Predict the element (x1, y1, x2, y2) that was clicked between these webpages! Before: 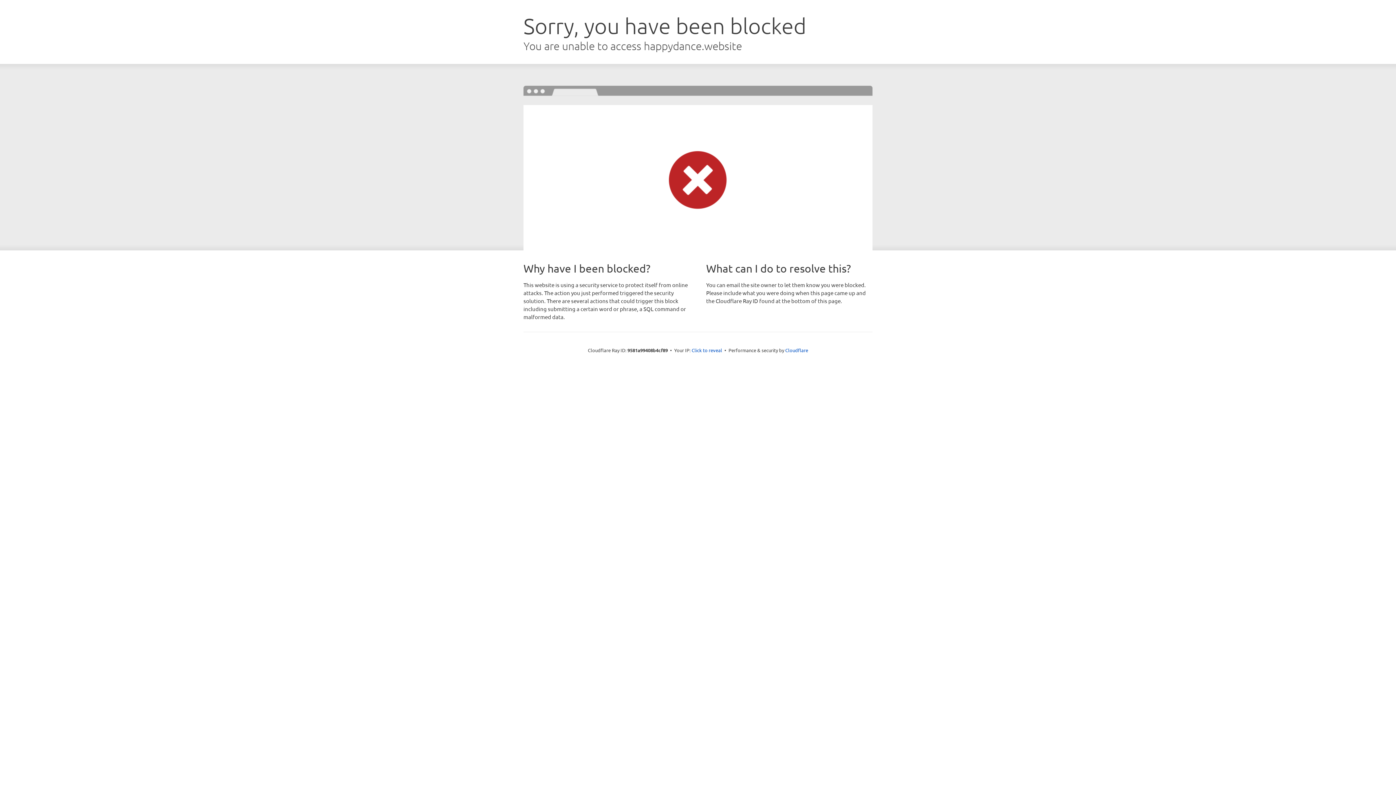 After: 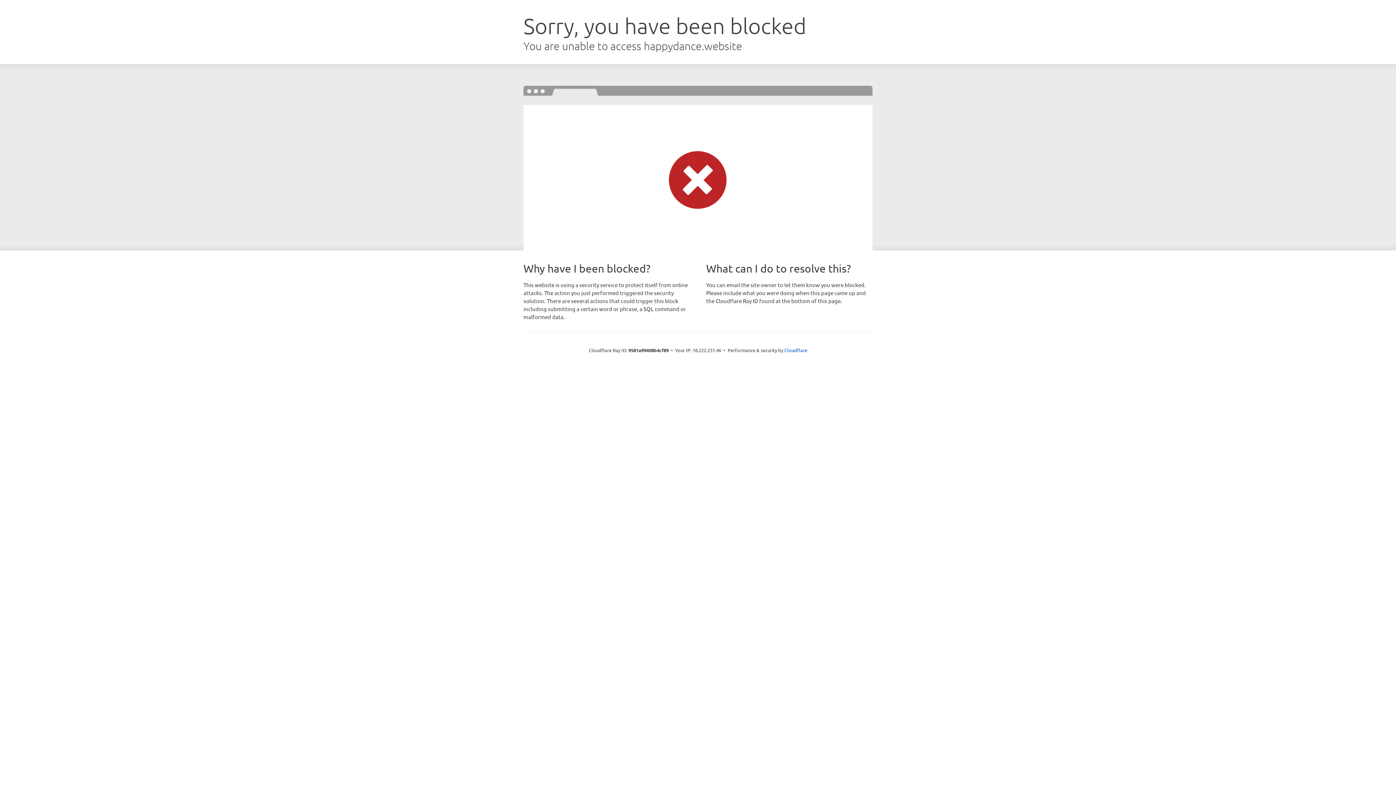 Action: bbox: (691, 346, 722, 353) label: Click to reveal